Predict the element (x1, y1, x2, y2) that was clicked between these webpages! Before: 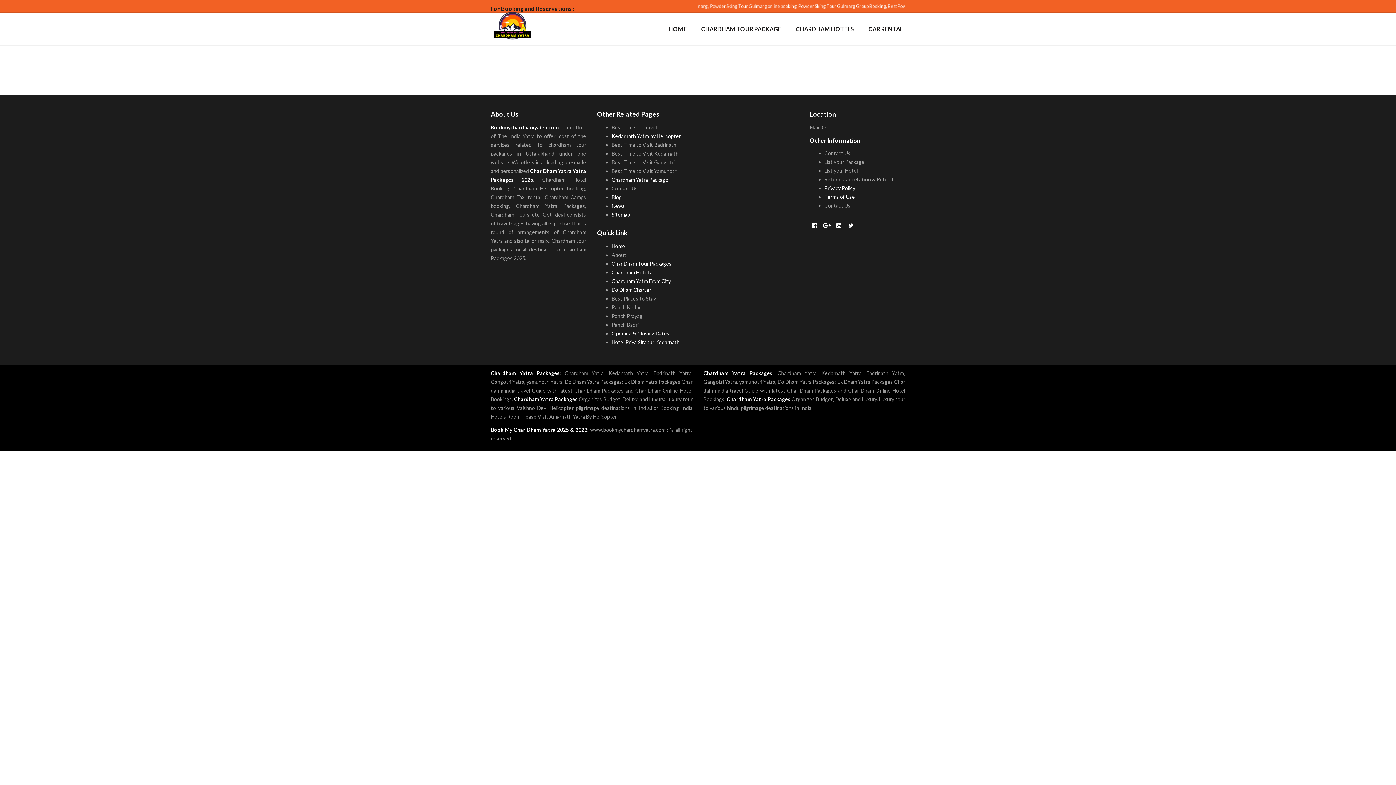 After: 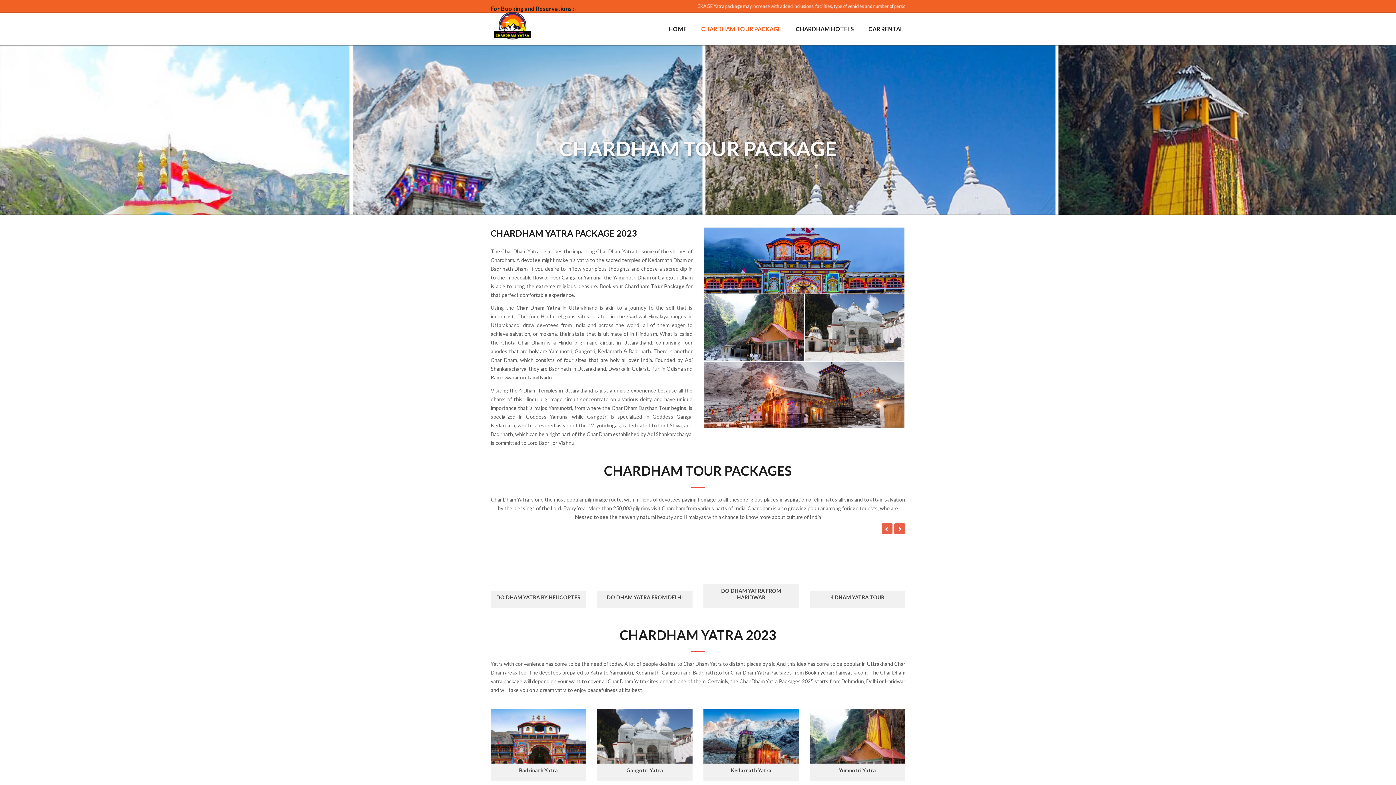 Action: bbox: (611, 260, 671, 266) label: Char Dham Tour Packages